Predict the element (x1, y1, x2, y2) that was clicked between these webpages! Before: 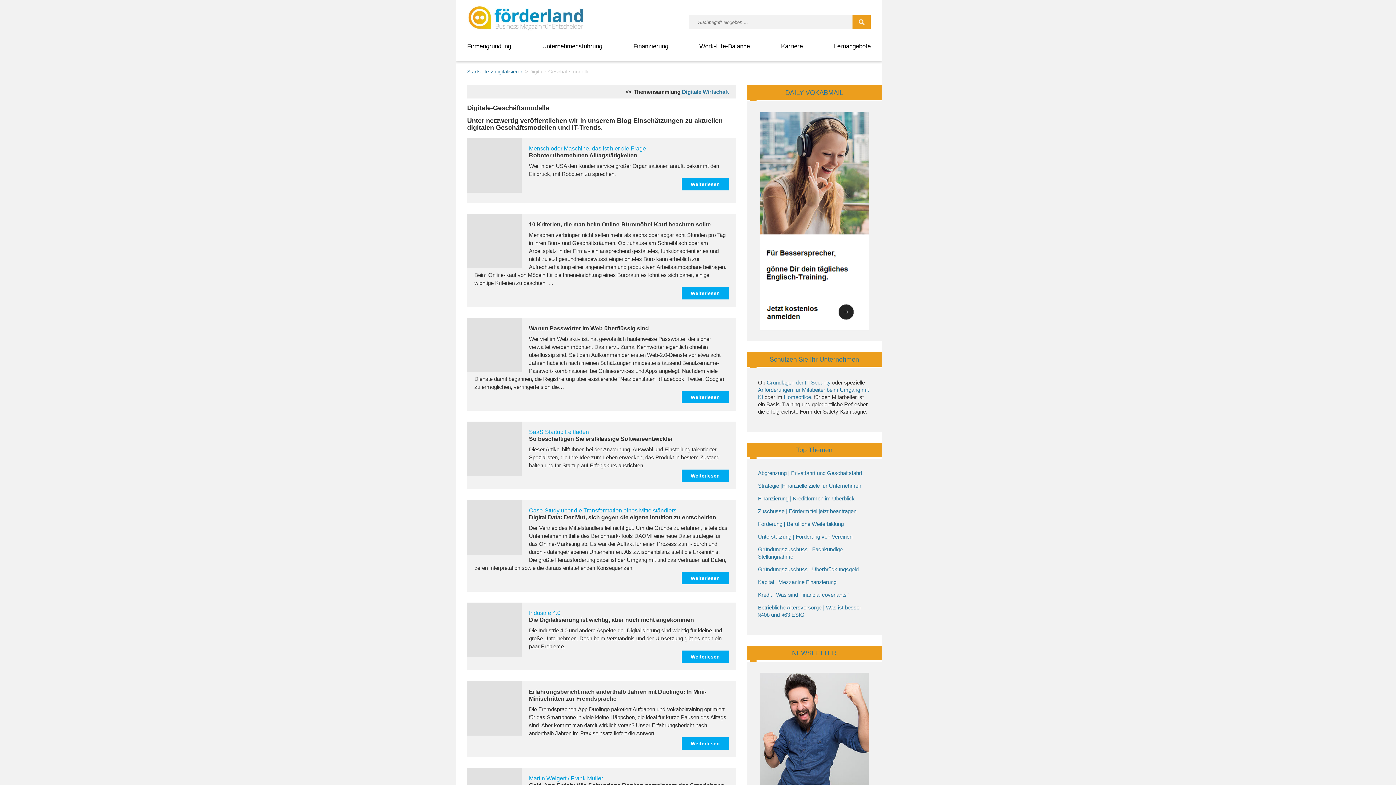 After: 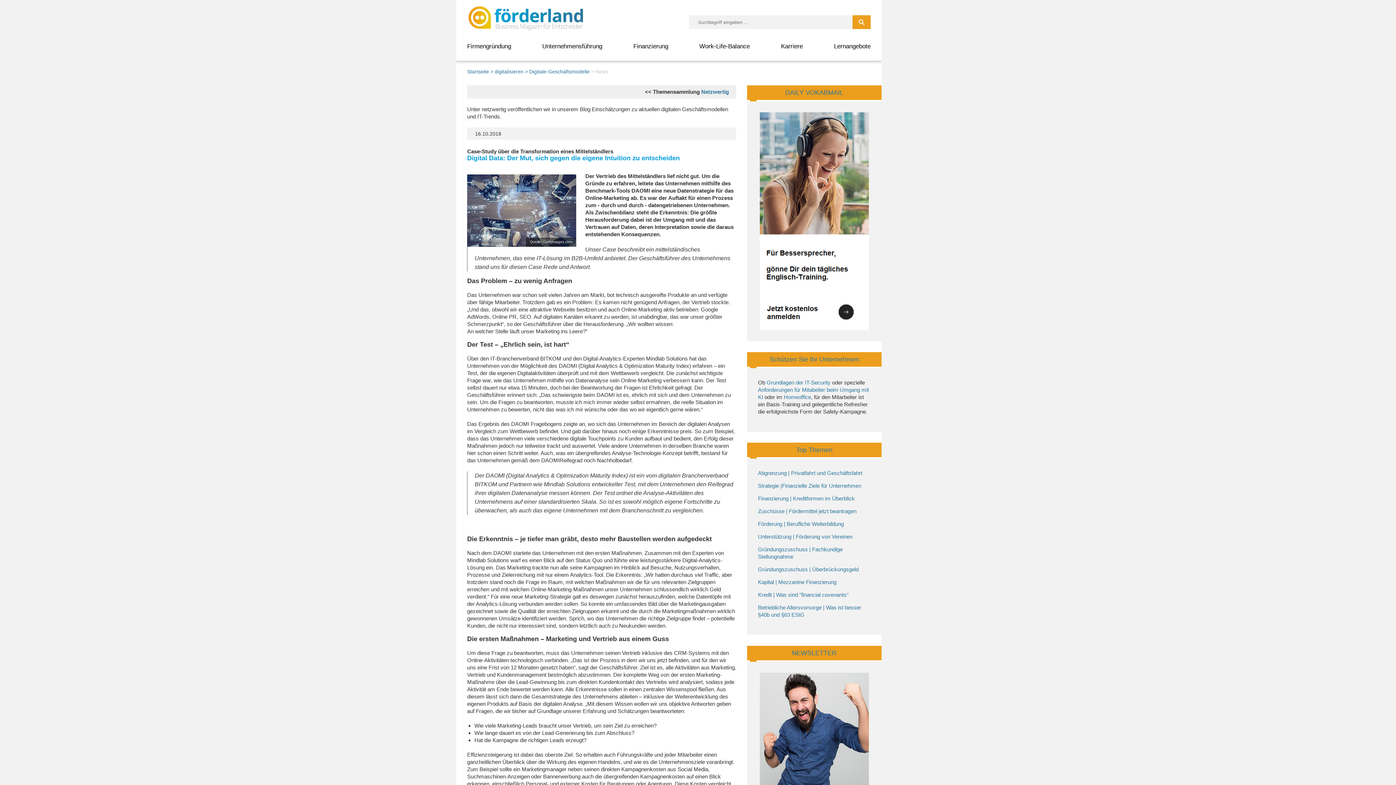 Action: bbox: (529, 514, 716, 520) label: Digital Data: Der Mut, sich gegen die eigene Intuition zu entscheiden